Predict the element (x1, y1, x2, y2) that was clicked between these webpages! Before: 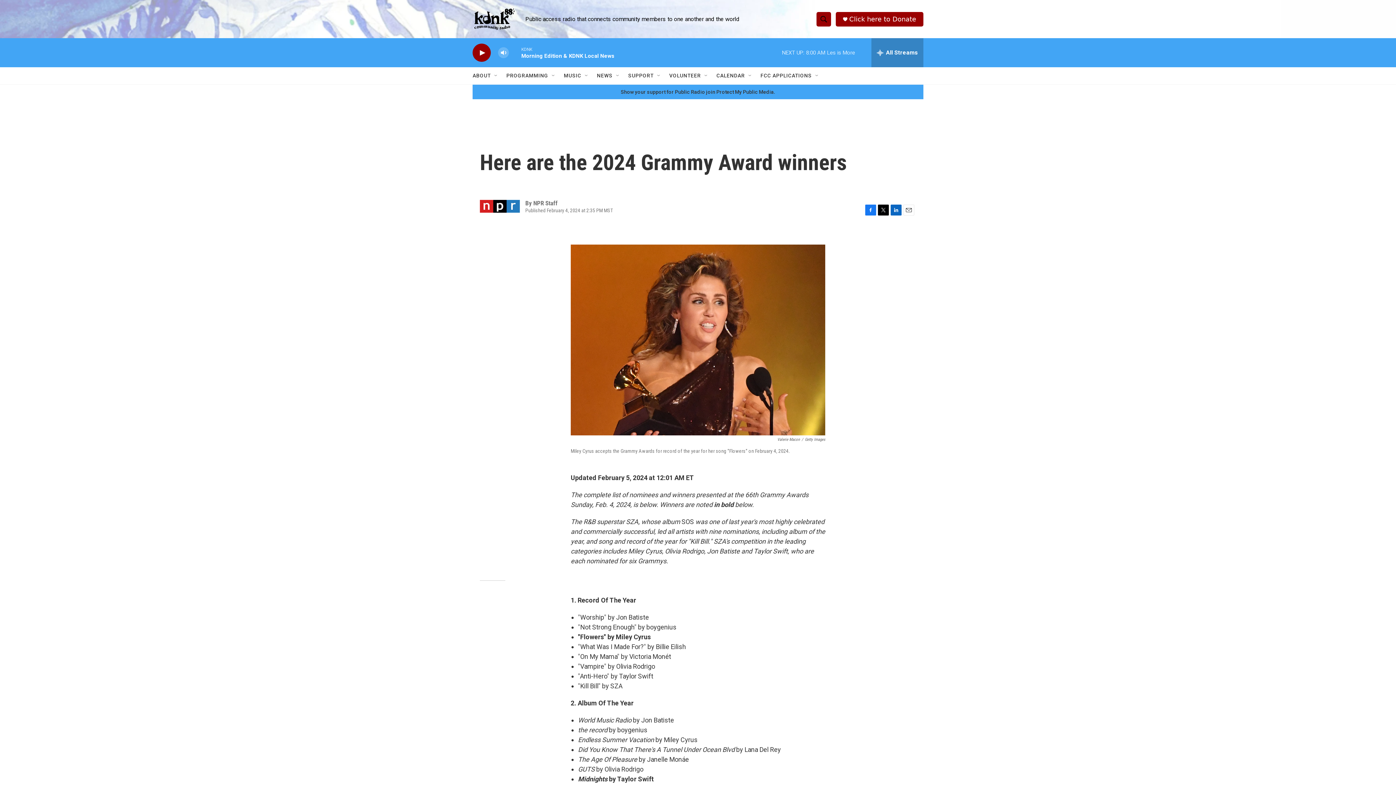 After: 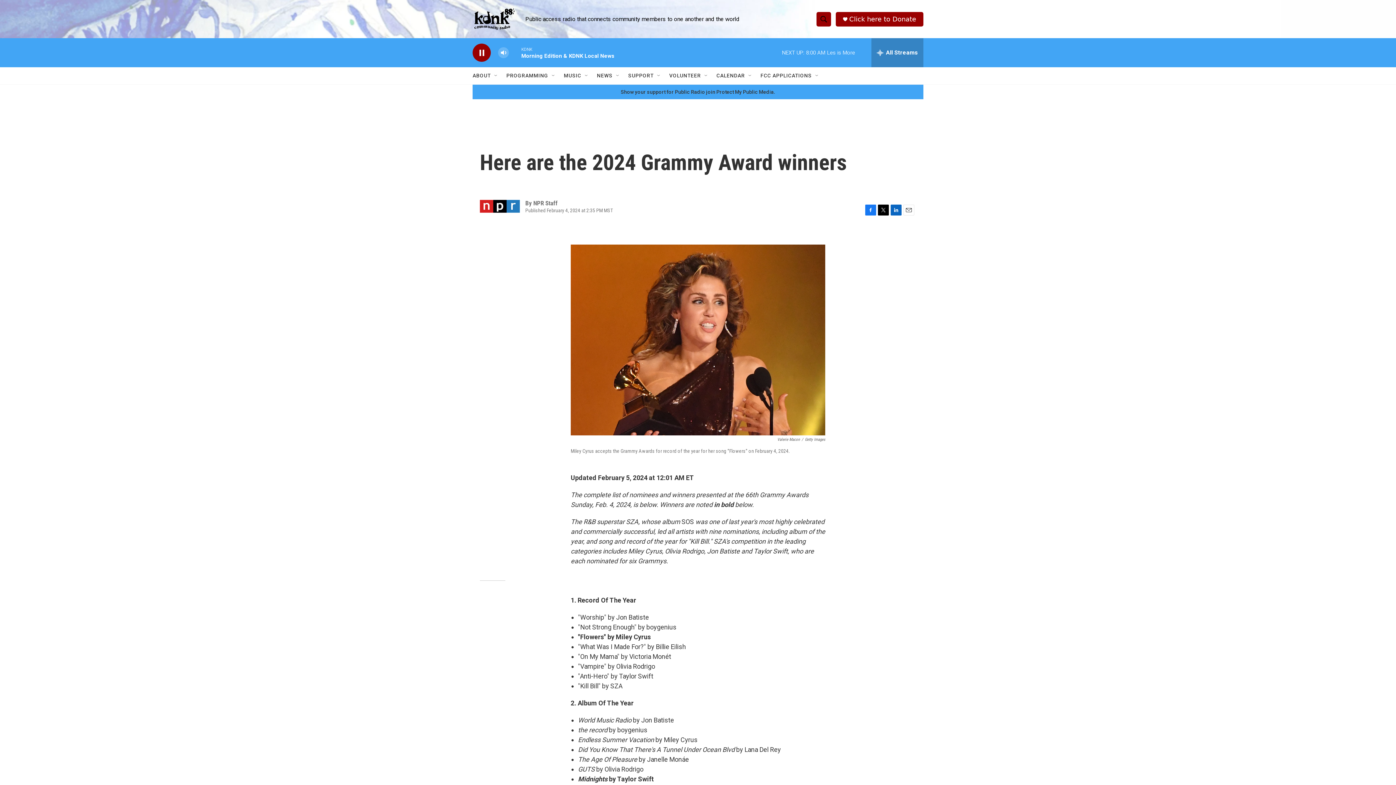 Action: label: play bbox: (476, 48, 487, 56)